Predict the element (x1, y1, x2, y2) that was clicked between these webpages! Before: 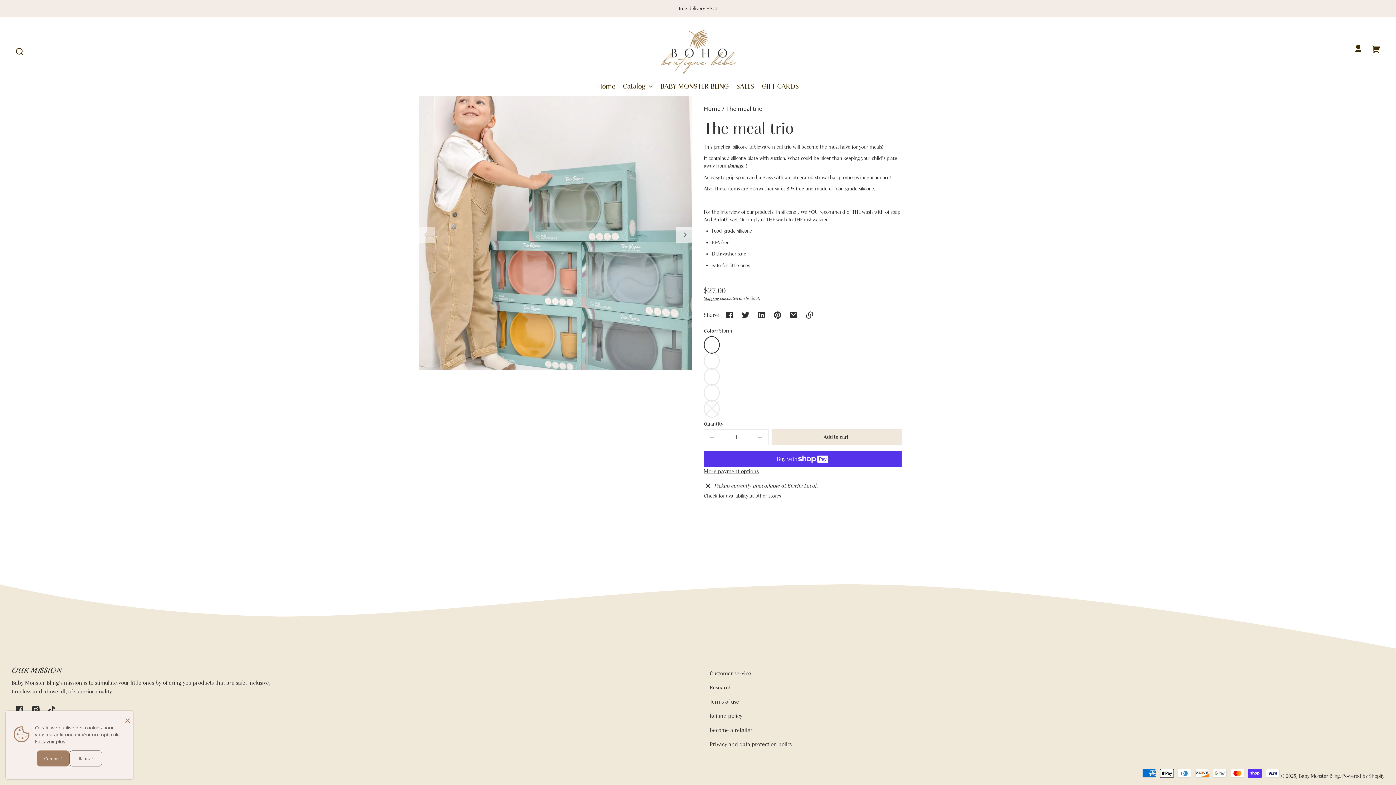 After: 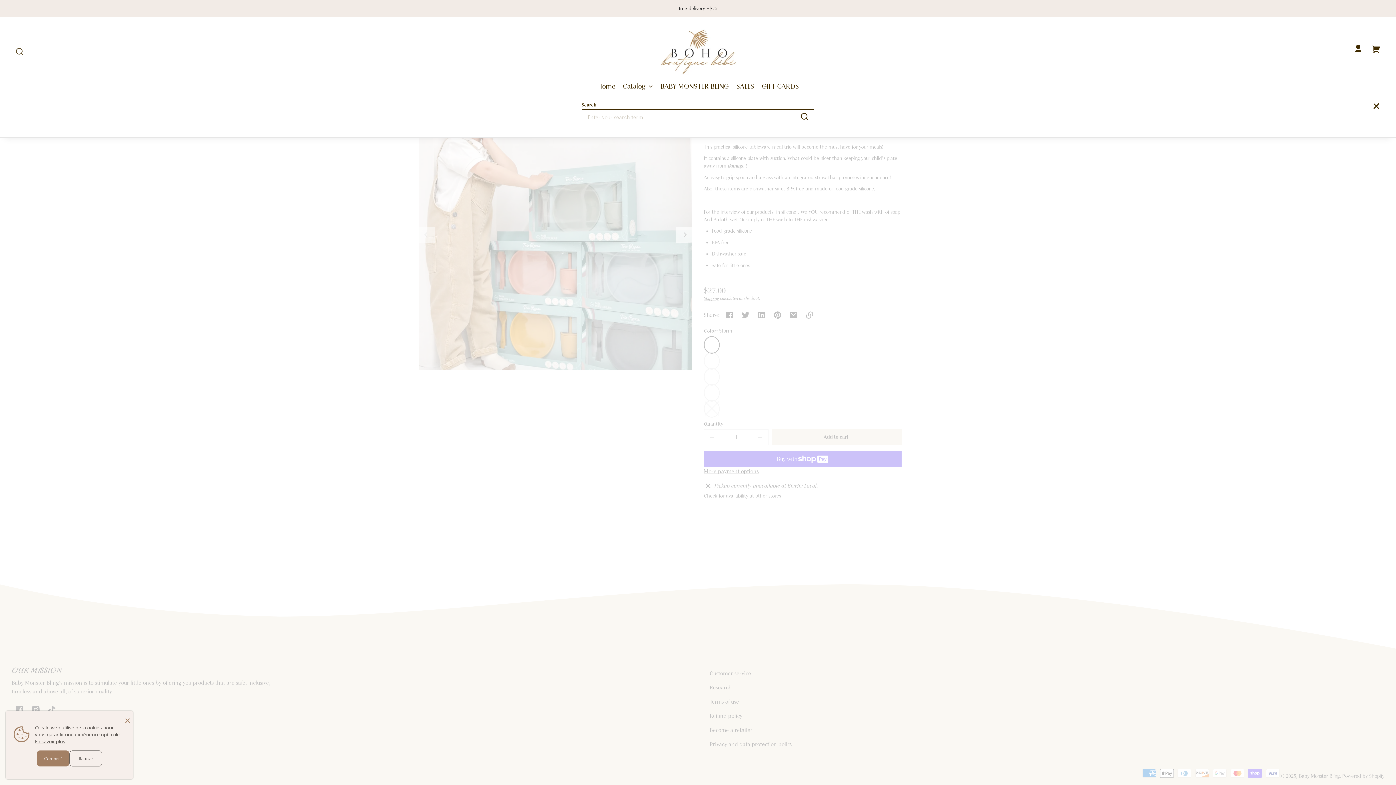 Action: bbox: (11, 43, 27, 59) label: Search